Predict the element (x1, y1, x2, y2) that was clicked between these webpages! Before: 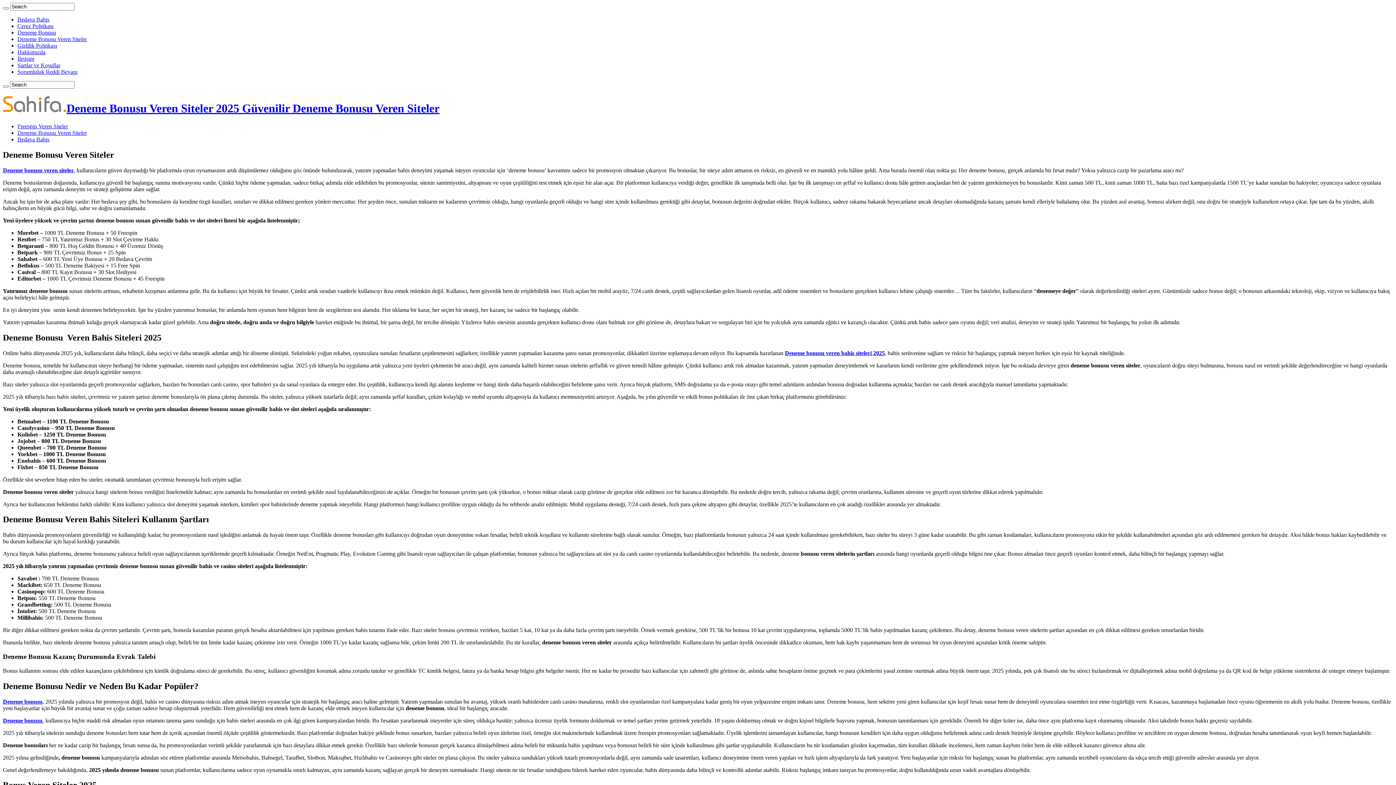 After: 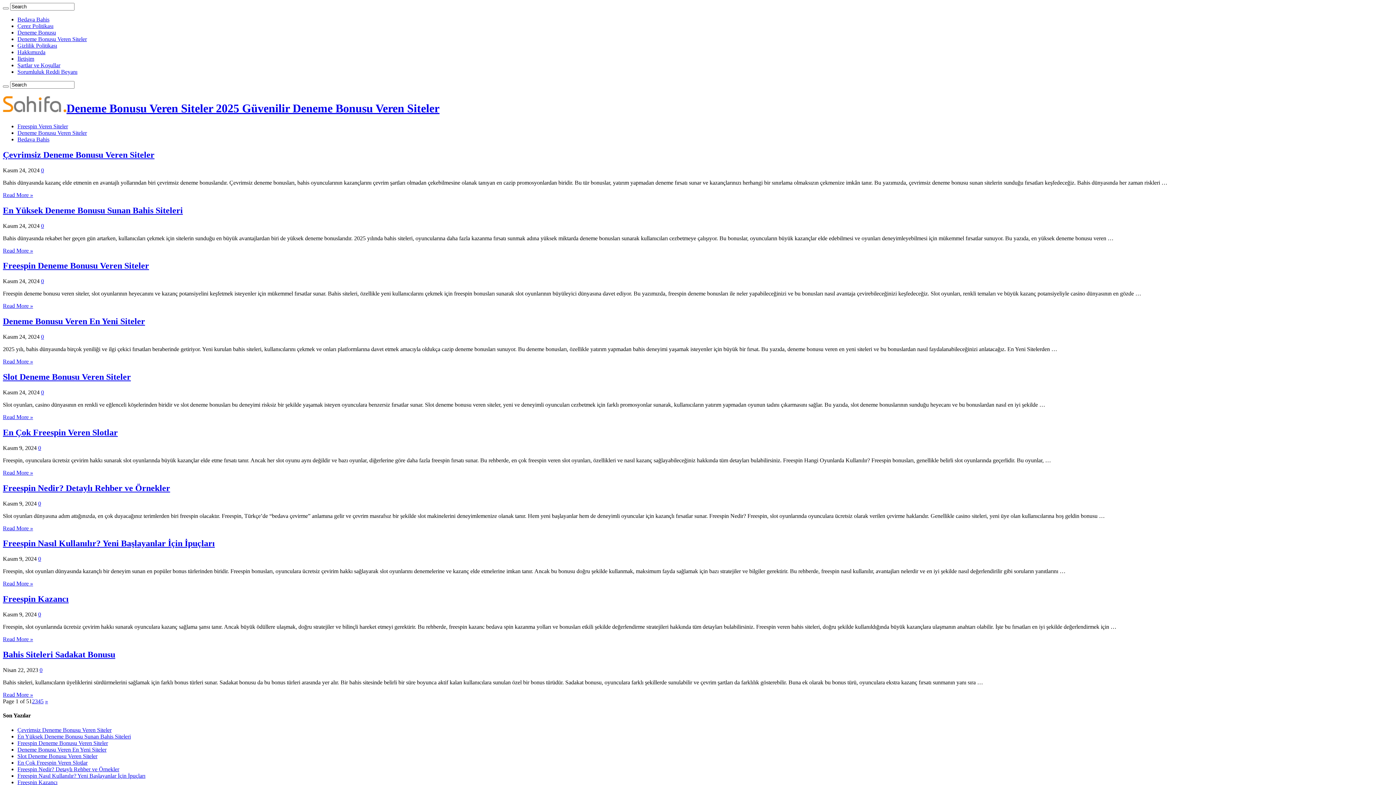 Action: bbox: (17, 136, 49, 142) label: Bedava Bahis